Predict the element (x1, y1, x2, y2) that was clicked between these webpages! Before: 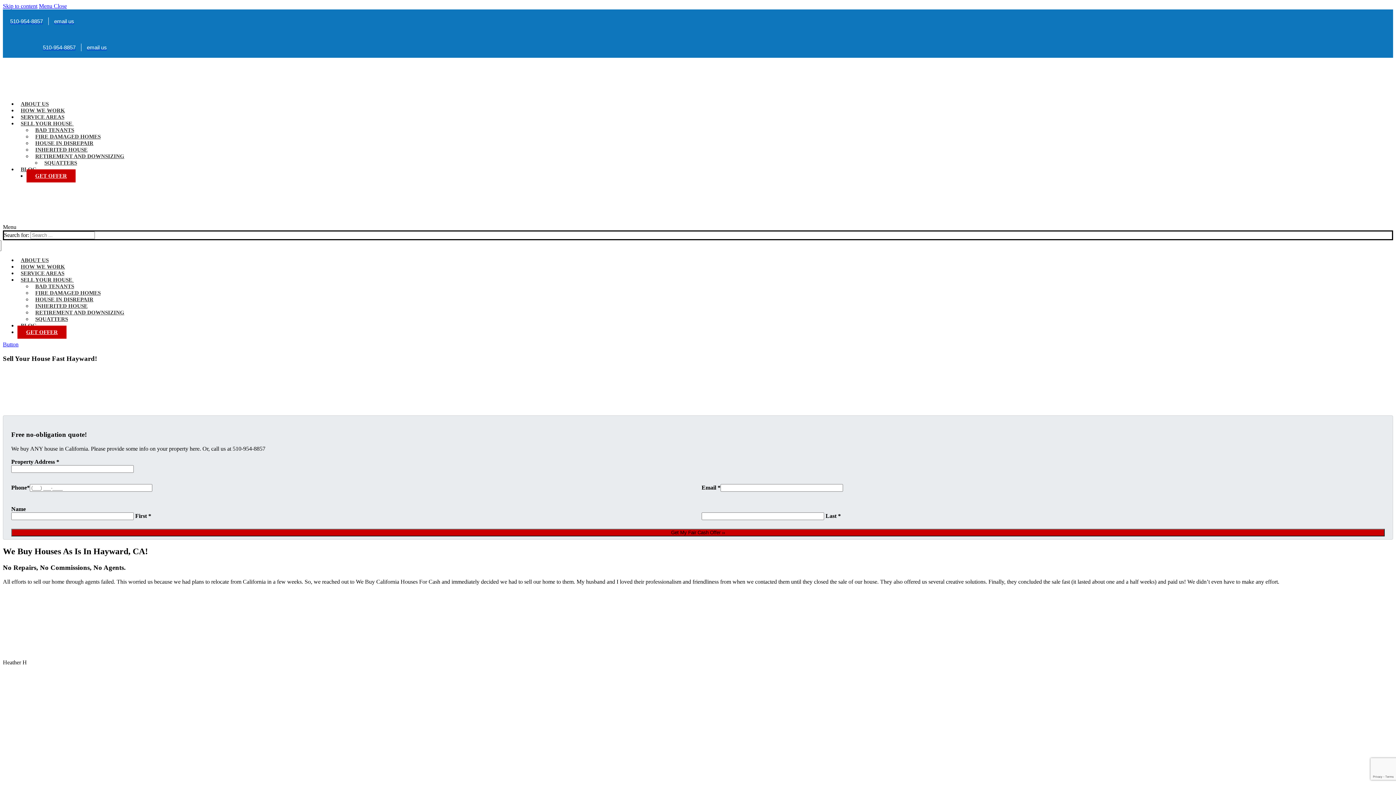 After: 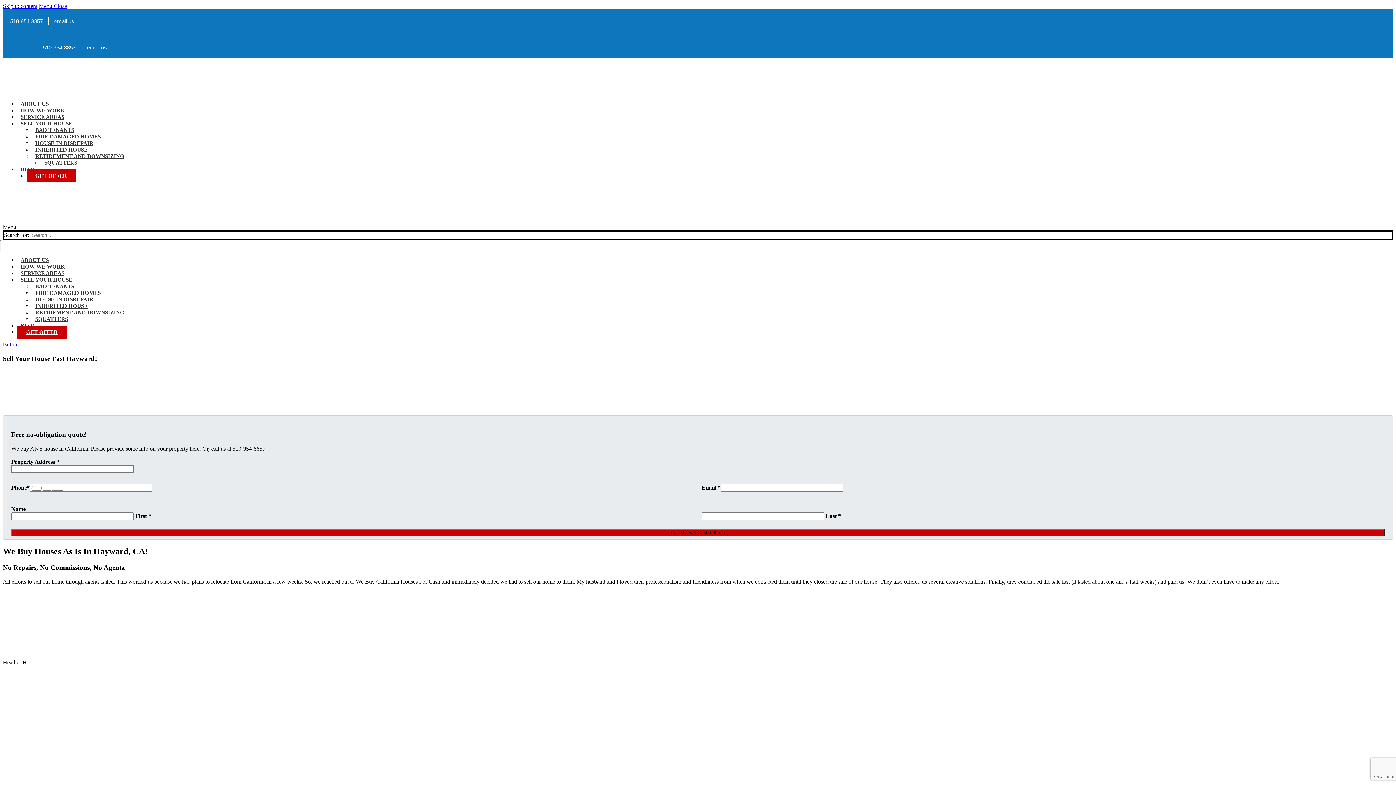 Action: label: 510-954-8857 bbox: (4, 14, 48, 28)